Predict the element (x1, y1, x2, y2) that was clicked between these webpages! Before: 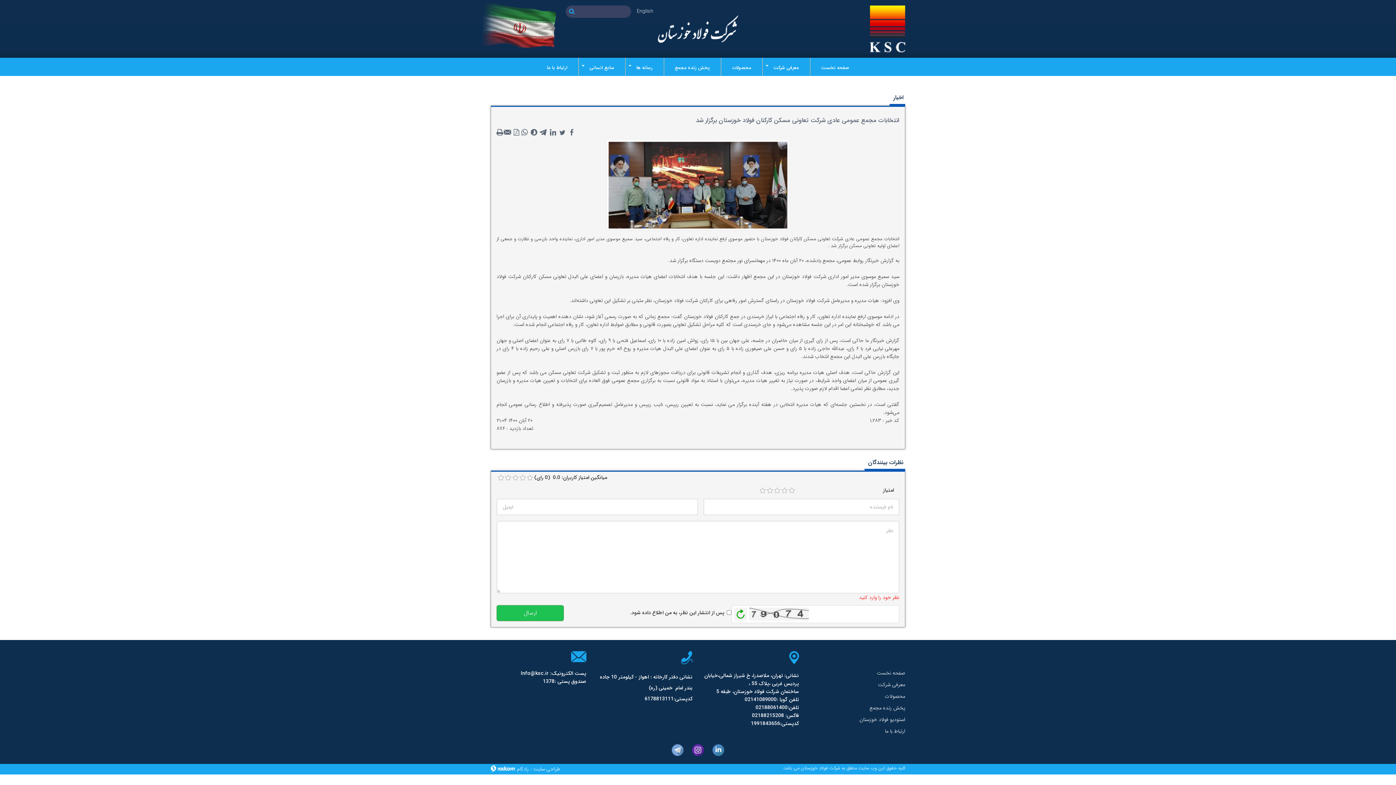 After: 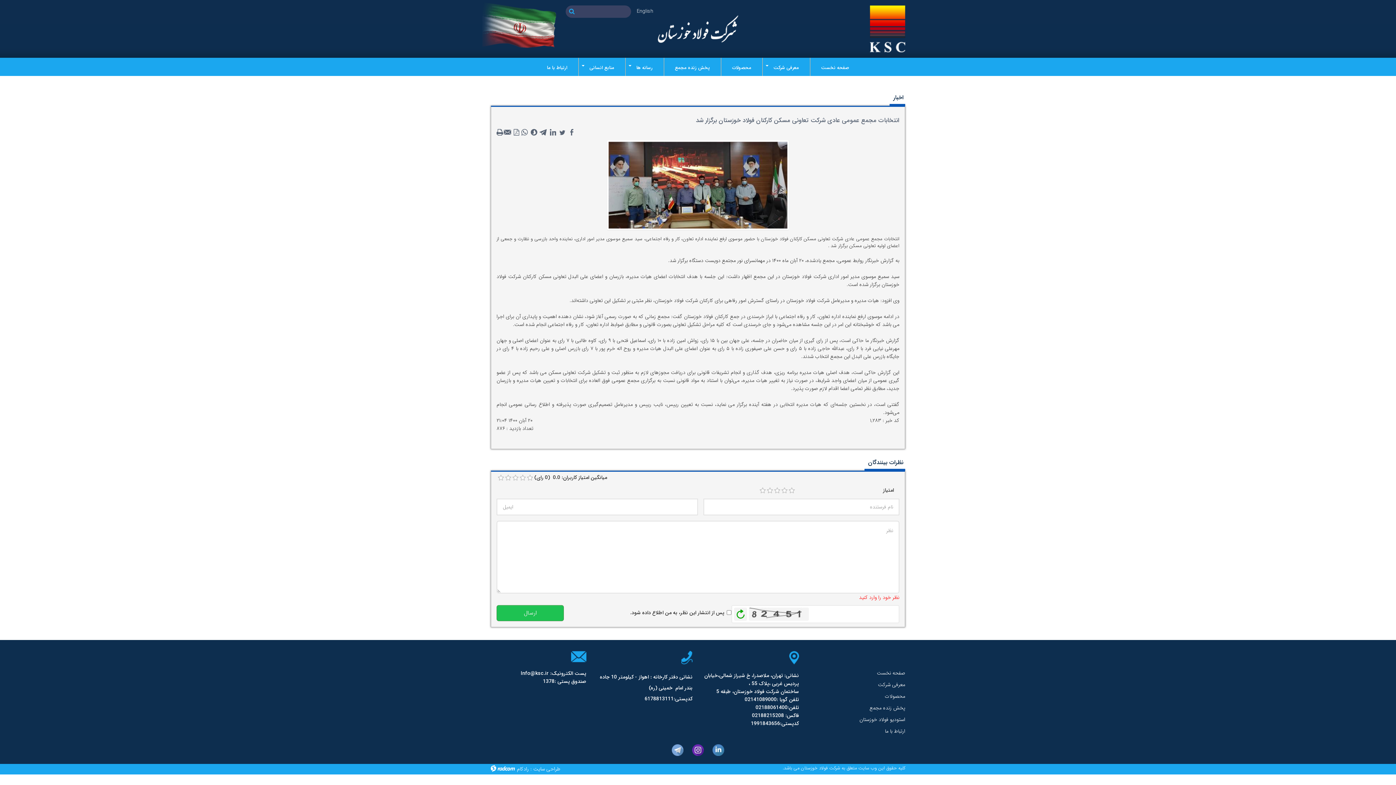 Action: label: بازخوانی bbox: (734, 608, 747, 621)